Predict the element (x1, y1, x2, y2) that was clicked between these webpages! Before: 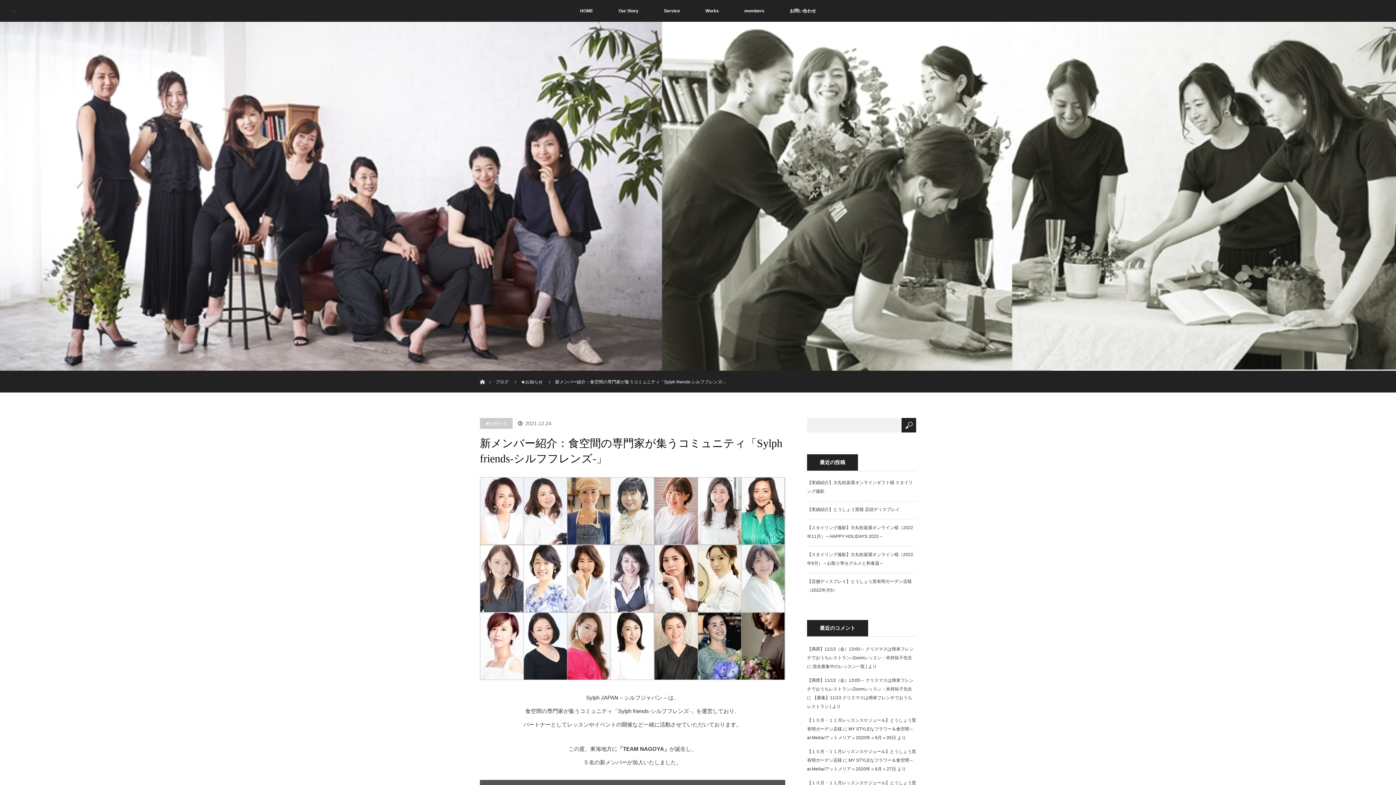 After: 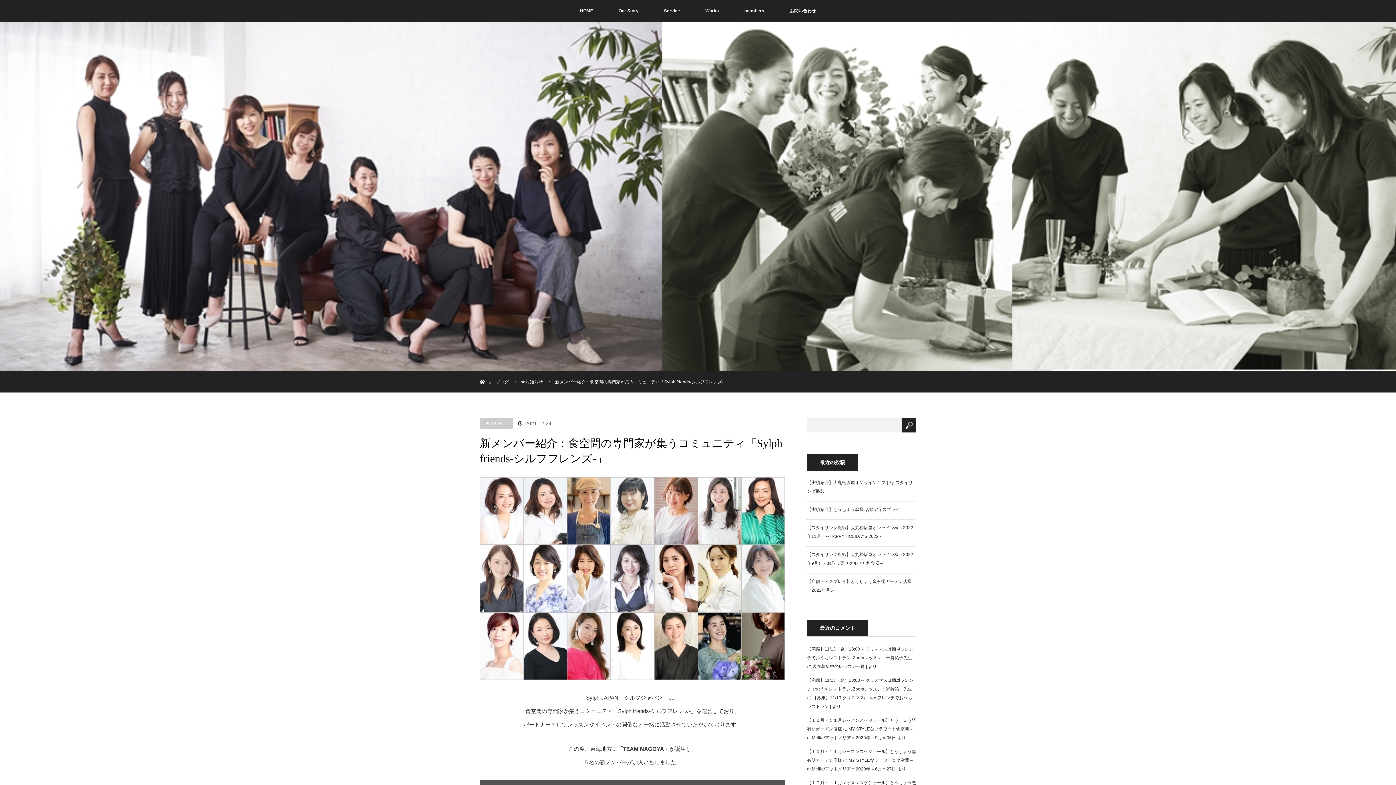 Action: bbox: (495, 379, 508, 384) label: ブログ